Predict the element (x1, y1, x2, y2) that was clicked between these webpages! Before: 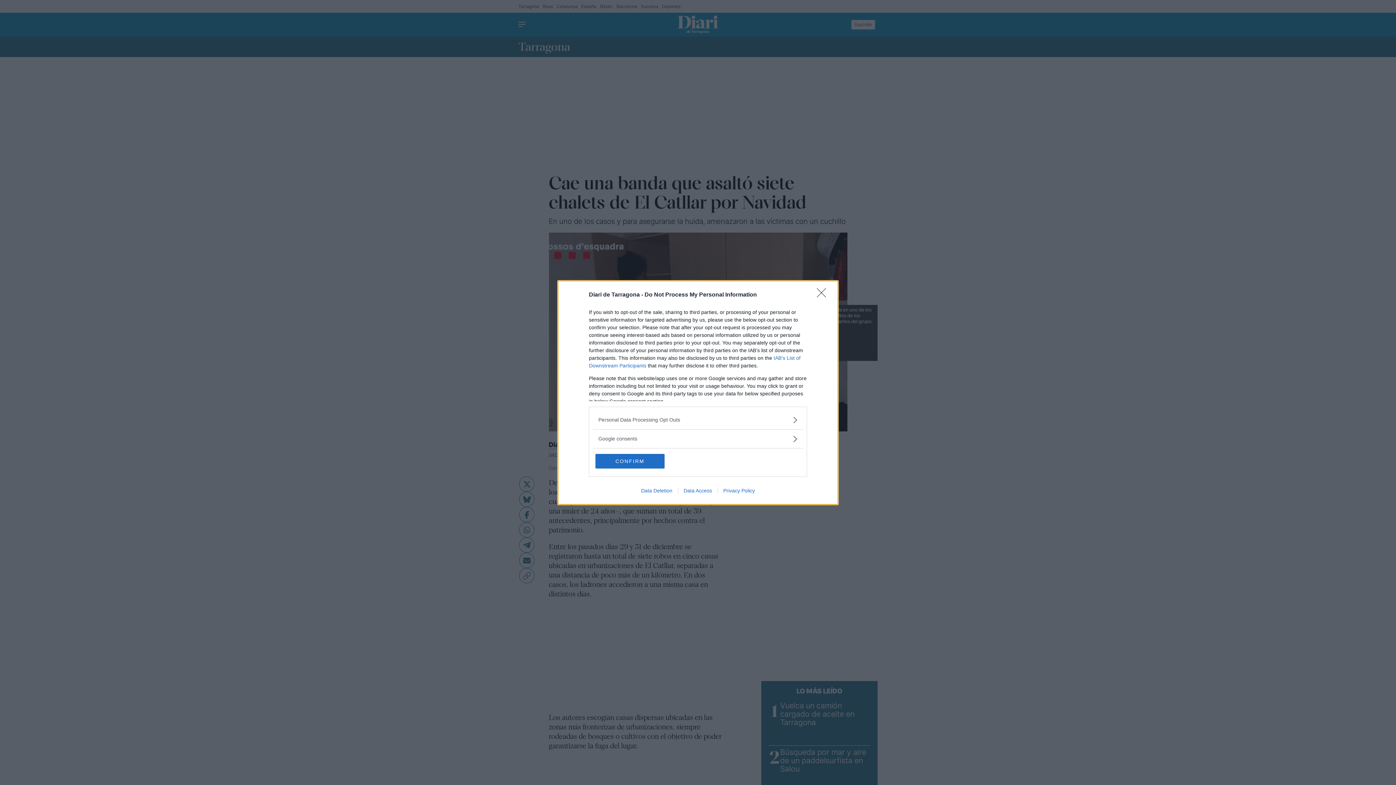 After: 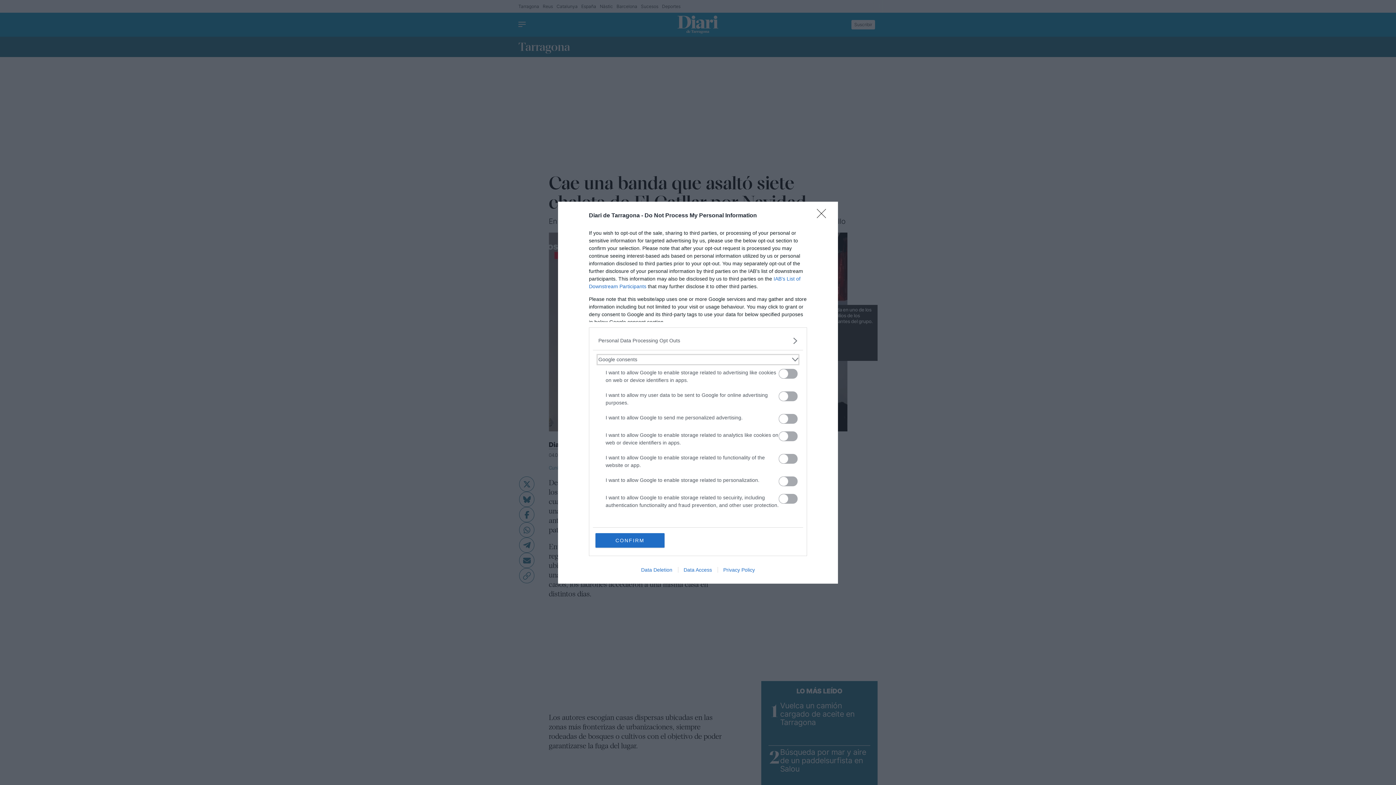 Action: label: Google consents bbox: (598, 435, 797, 442)